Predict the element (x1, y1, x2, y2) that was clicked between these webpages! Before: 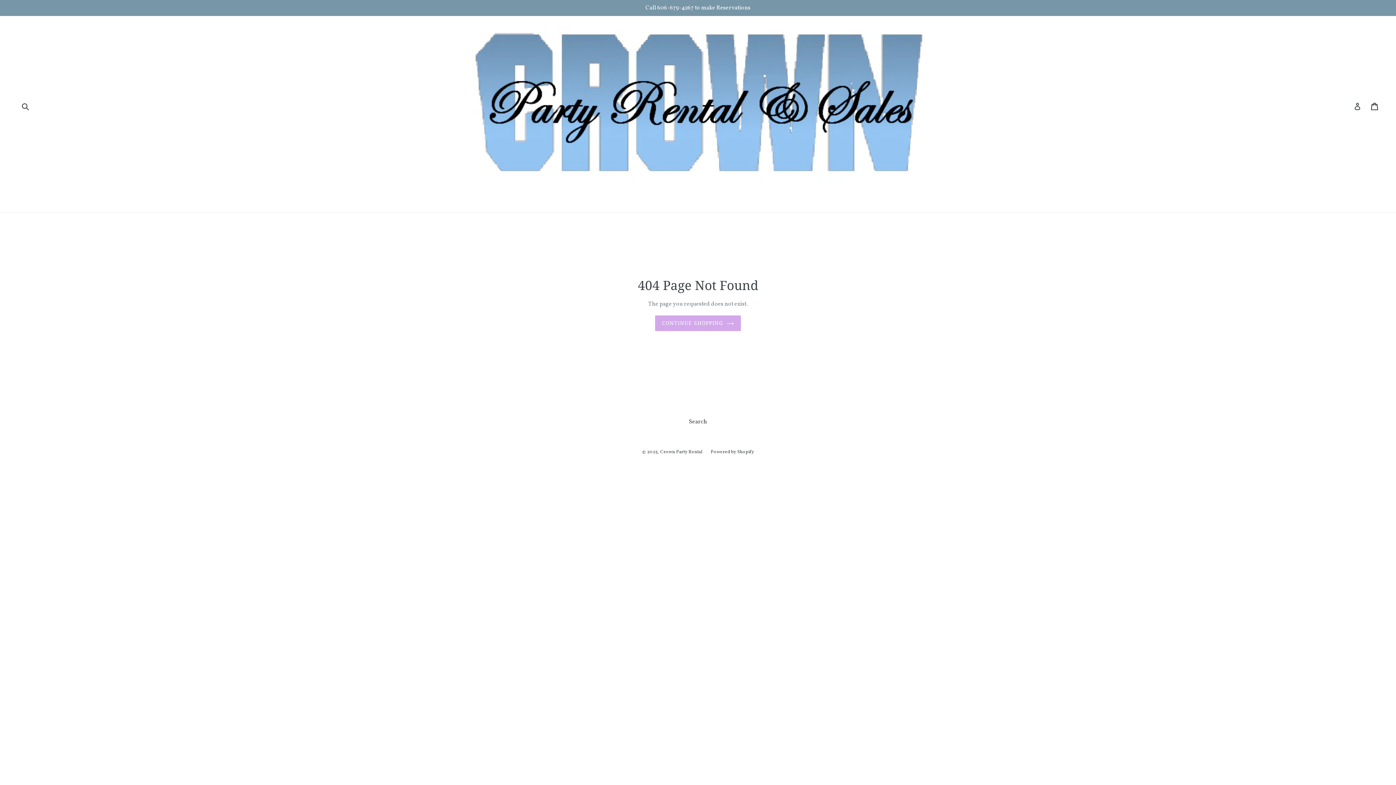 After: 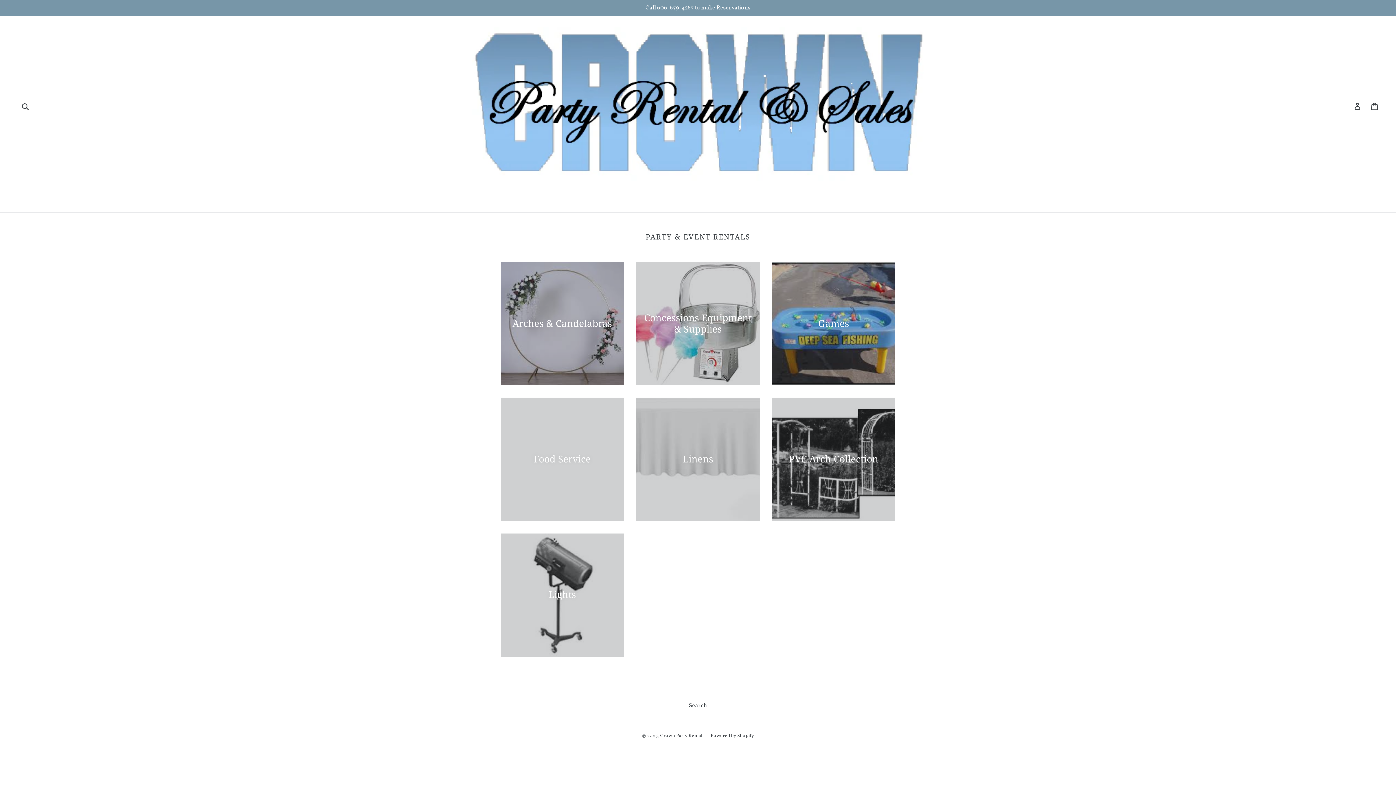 Action: label: CONTINUE SHOPPING bbox: (655, 315, 741, 331)